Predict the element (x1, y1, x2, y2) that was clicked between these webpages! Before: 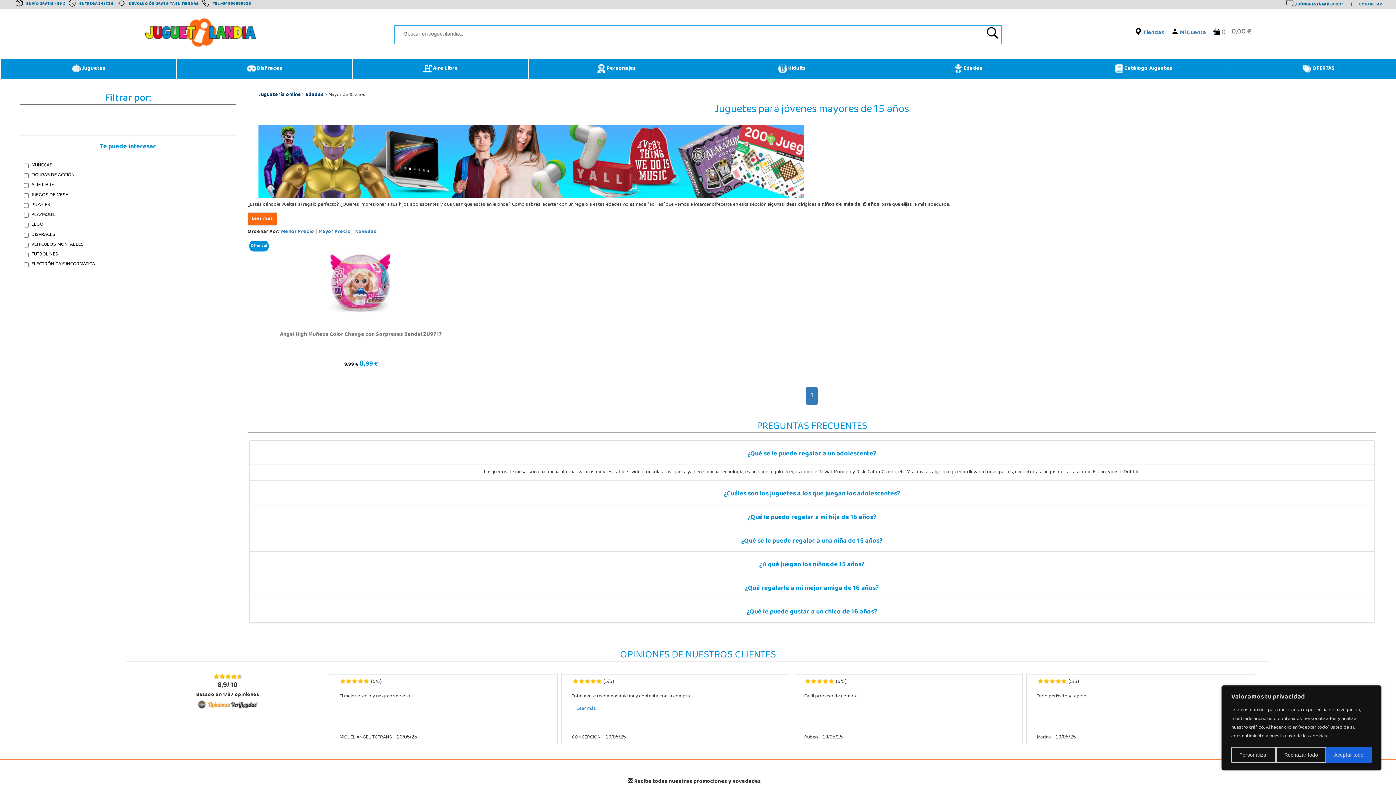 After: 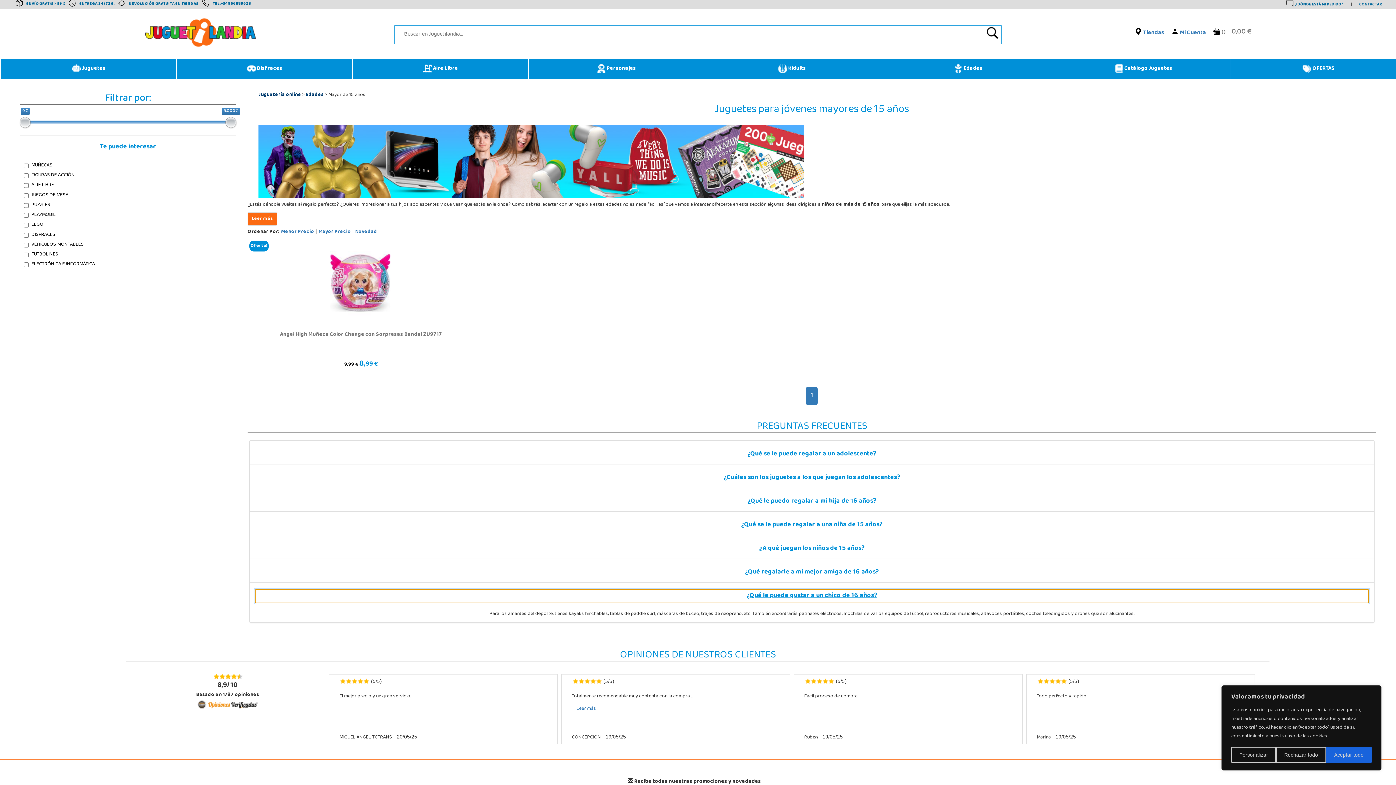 Action: bbox: (254, 605, 1369, 619) label: ¿Qué le puede gustar a un chico de 16 años?